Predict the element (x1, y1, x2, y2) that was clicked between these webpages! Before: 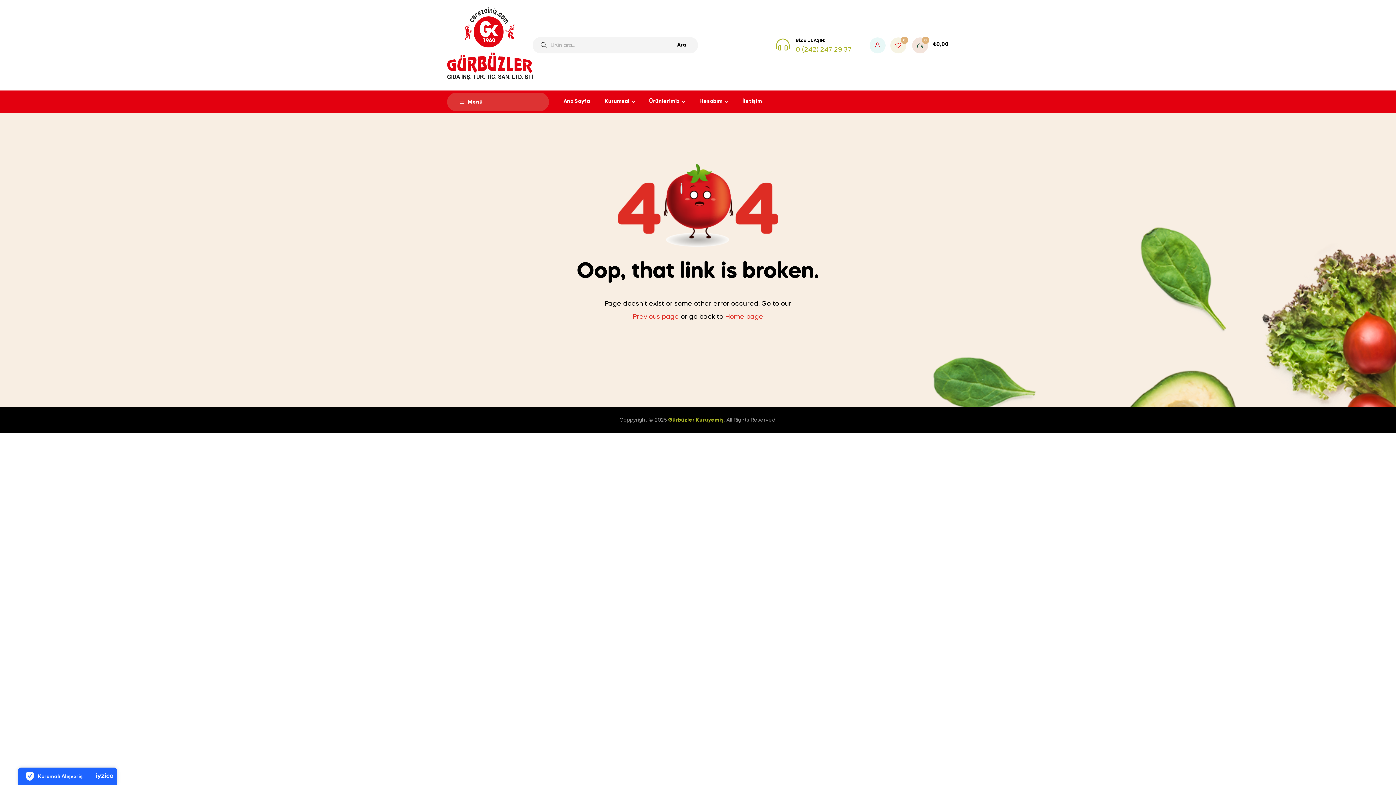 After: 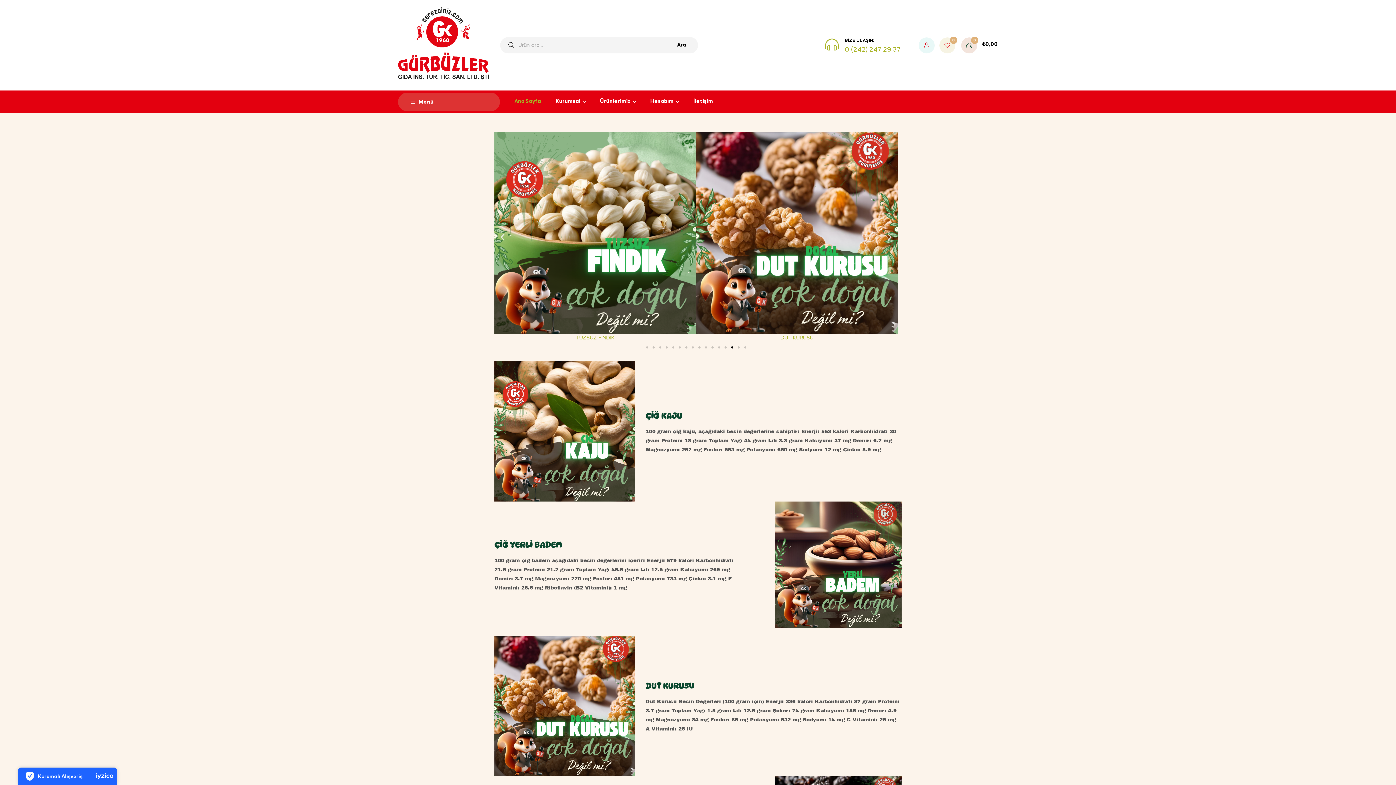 Action: label: Home page bbox: (725, 313, 763, 320)